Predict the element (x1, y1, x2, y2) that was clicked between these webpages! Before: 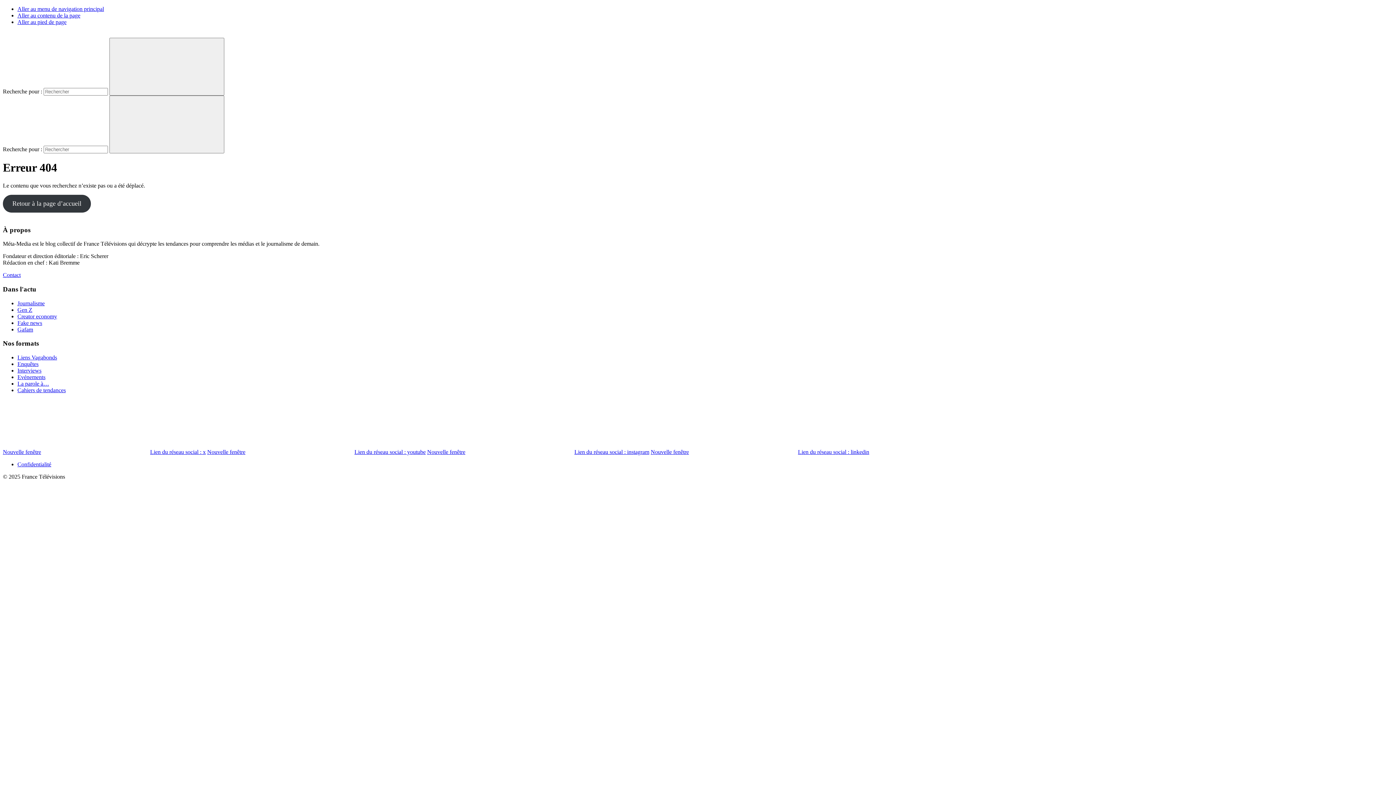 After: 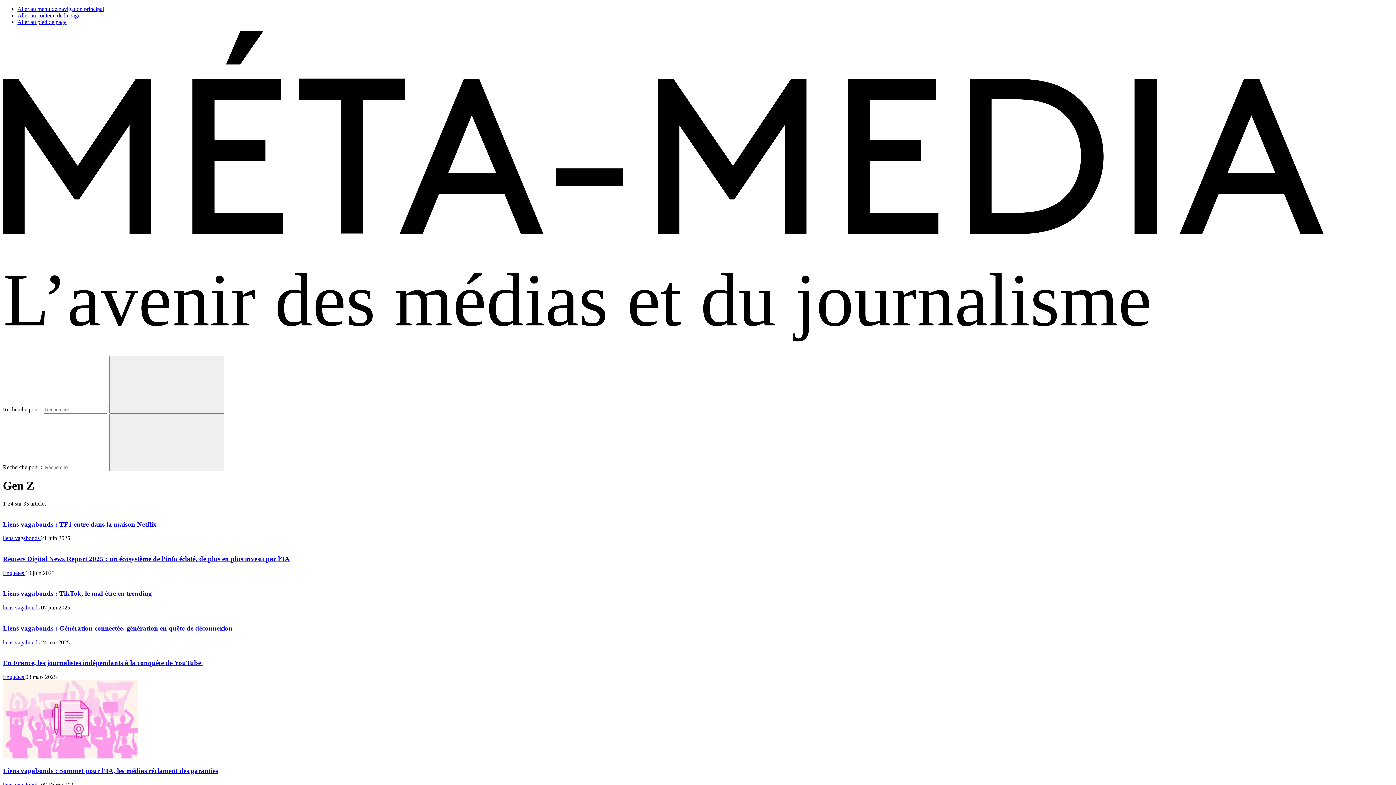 Action: label: Gen Z bbox: (17, 306, 32, 313)